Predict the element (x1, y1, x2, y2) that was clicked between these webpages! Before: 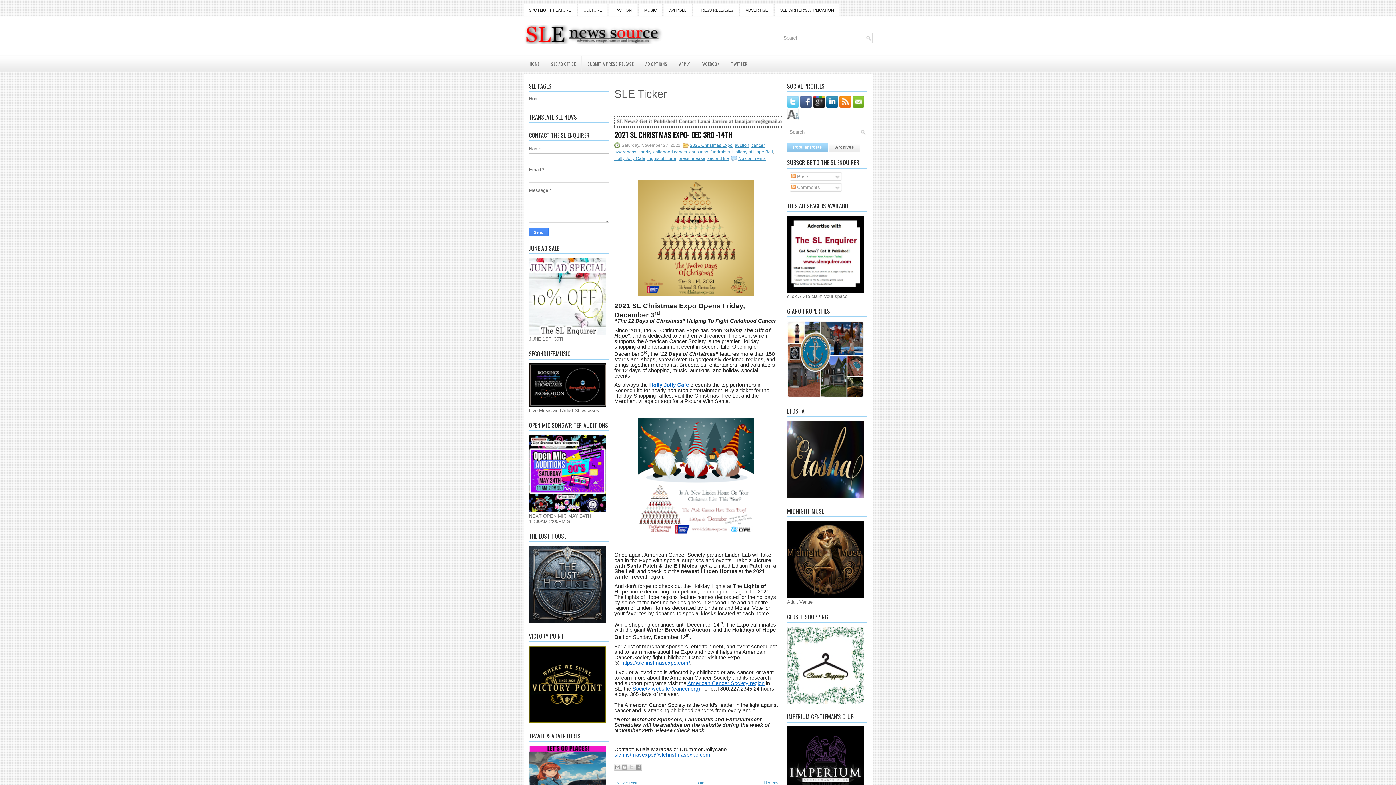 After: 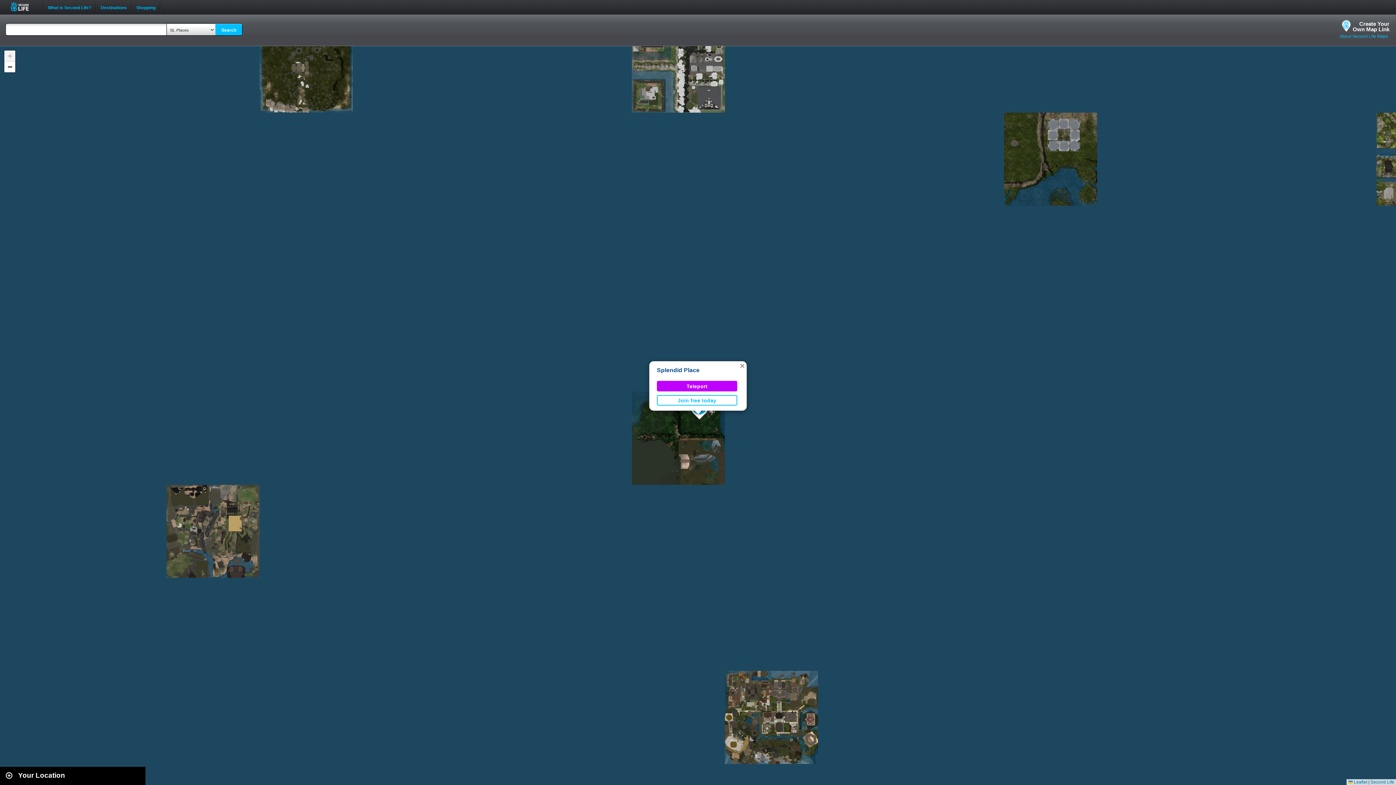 Action: bbox: (529, 718, 606, 724)